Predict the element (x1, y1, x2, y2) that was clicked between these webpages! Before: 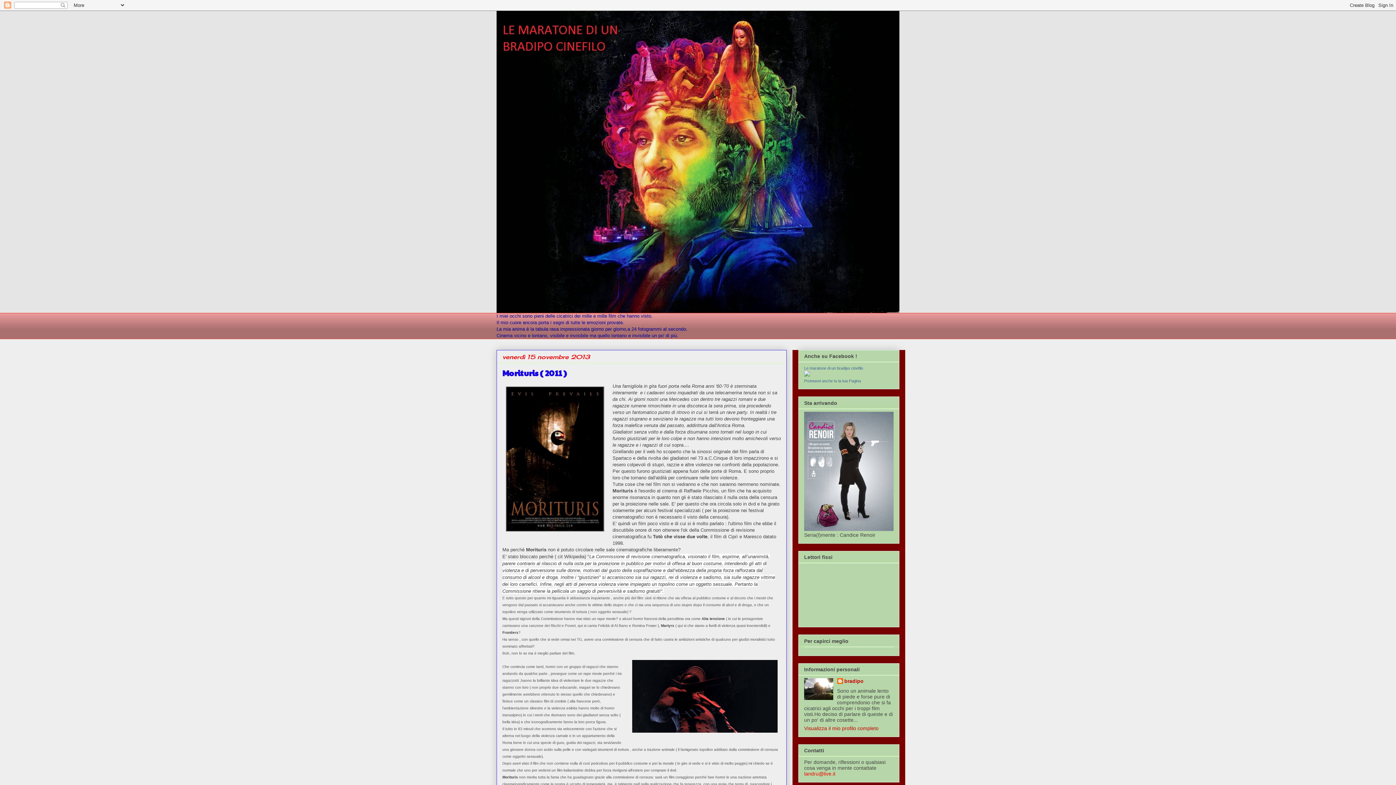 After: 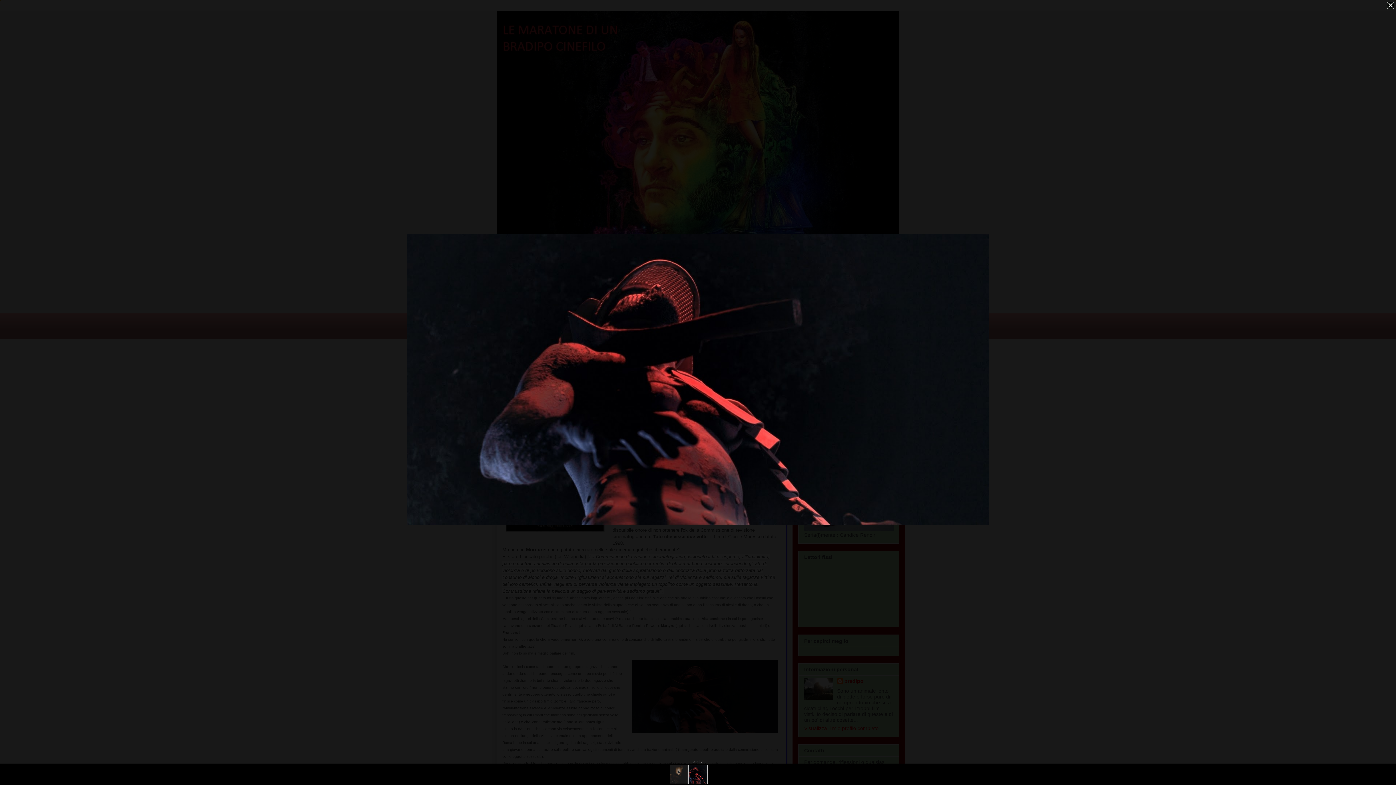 Action: bbox: (629, 657, 781, 738)